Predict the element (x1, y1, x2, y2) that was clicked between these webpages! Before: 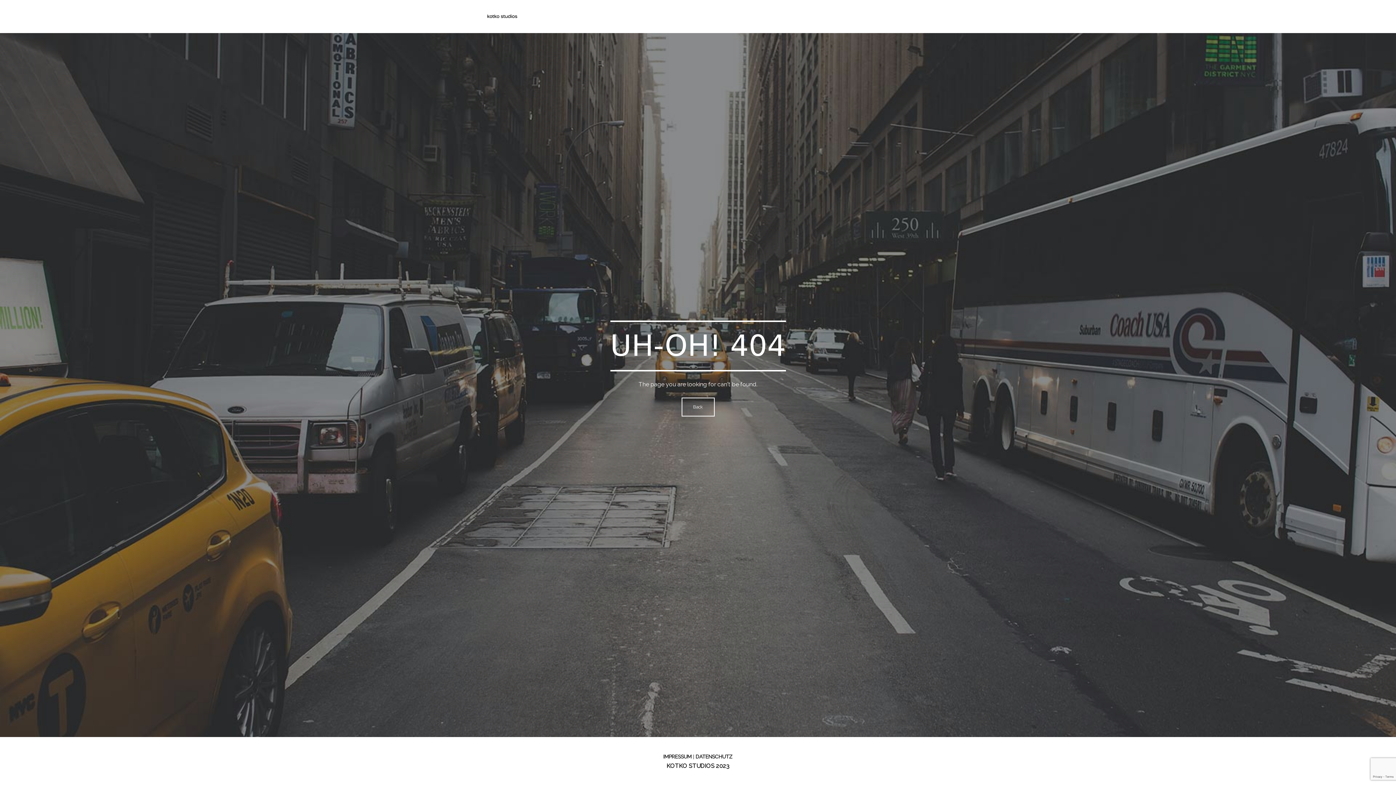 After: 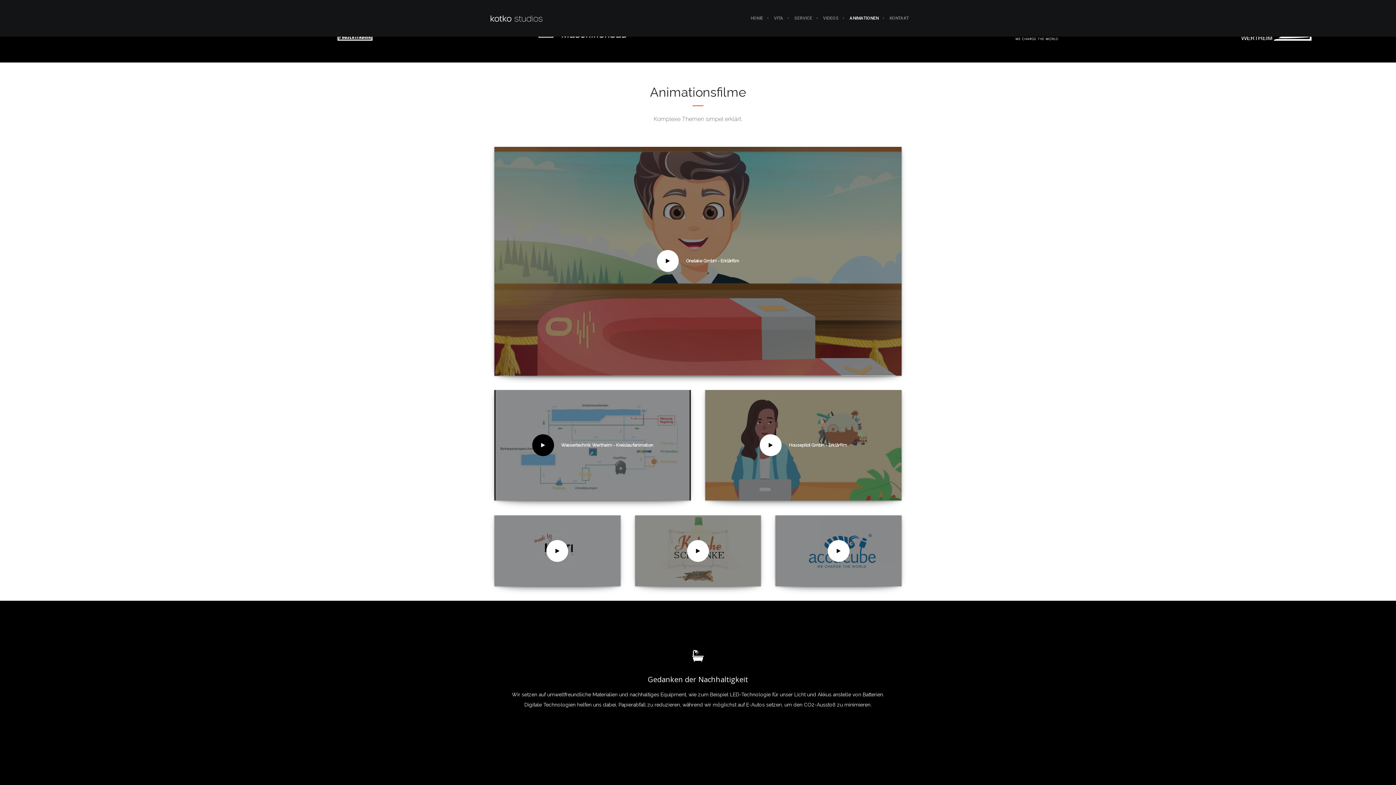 Action: label: ANIMATIONEN bbox: (844, 0, 884, 32)